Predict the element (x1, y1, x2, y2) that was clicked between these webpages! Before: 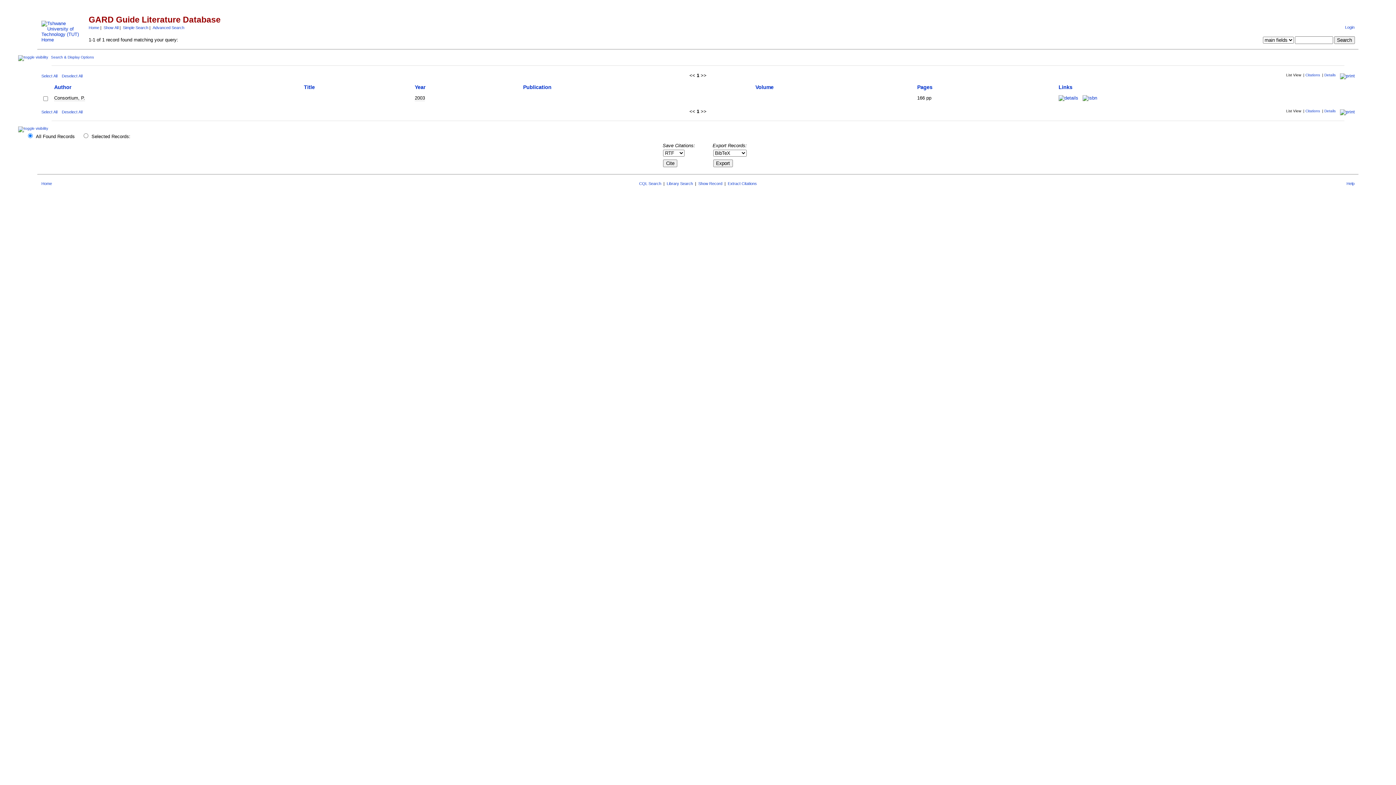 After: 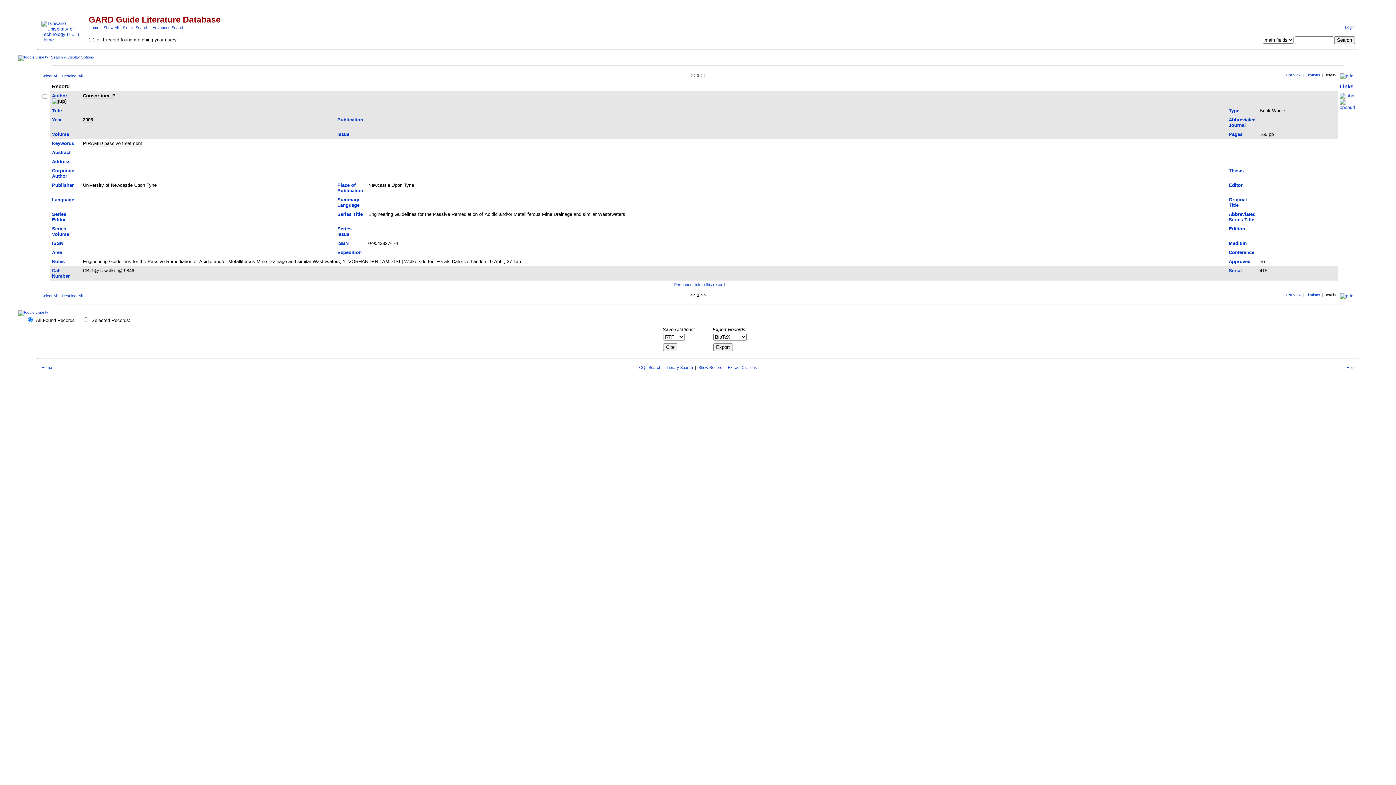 Action: bbox: (1058, 95, 1078, 100)